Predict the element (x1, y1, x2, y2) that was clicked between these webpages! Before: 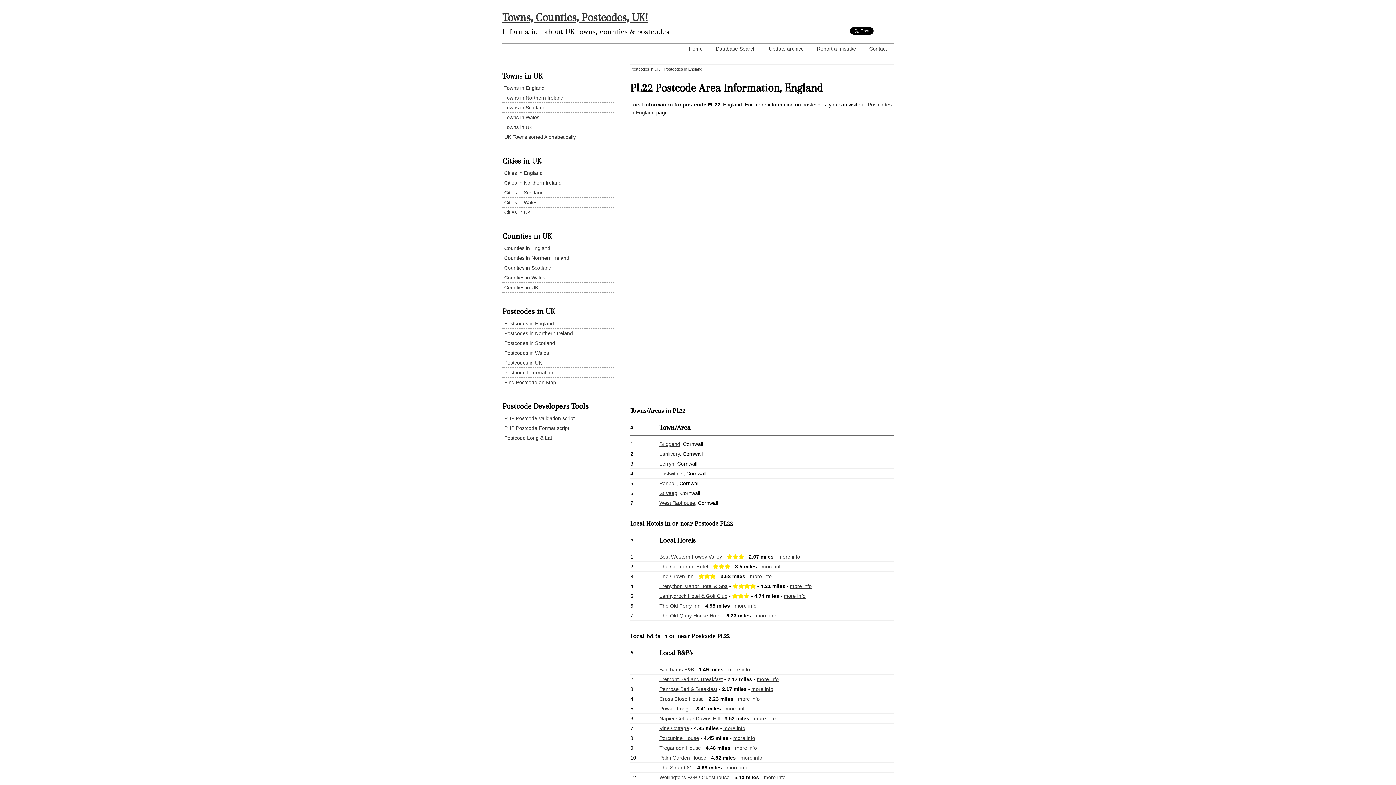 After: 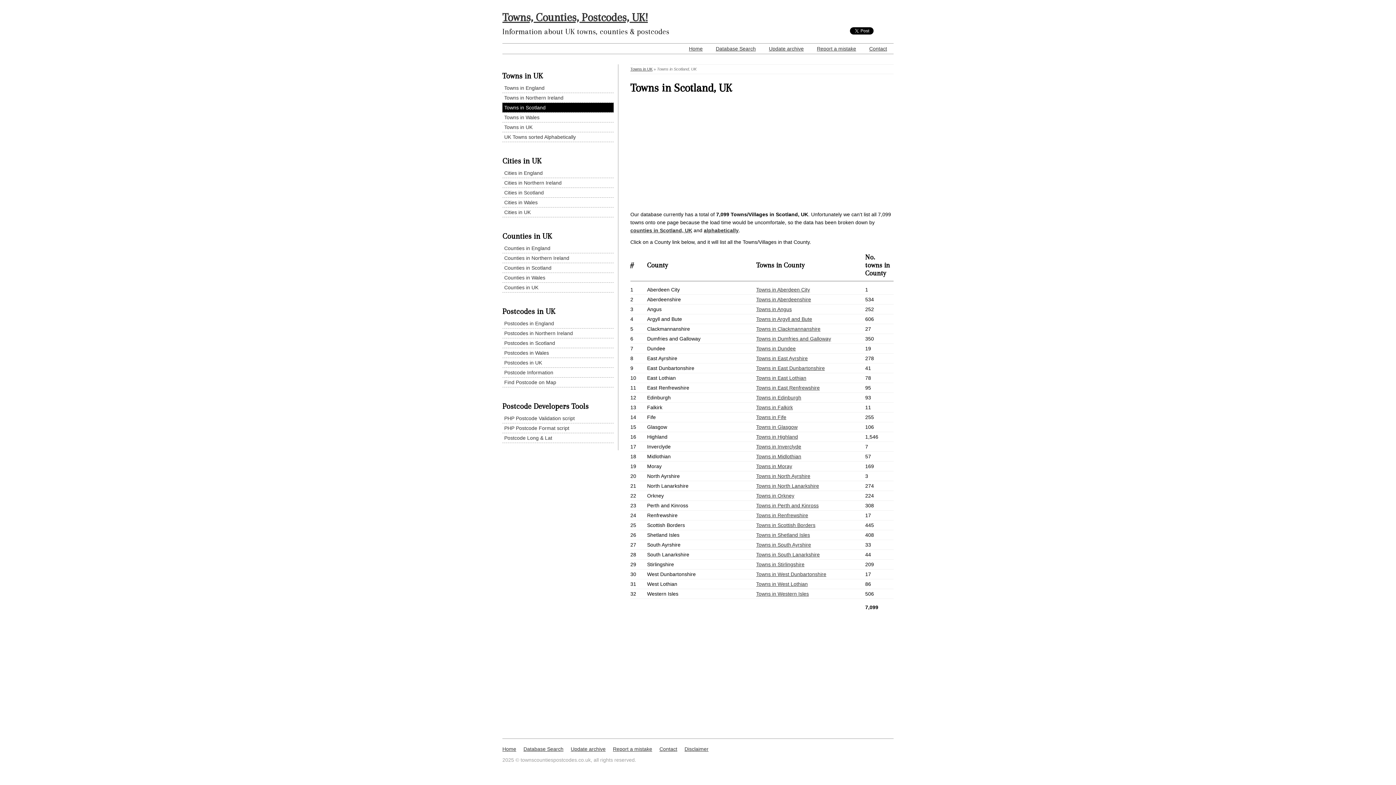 Action: label: Towns in Scotland bbox: (502, 102, 613, 112)